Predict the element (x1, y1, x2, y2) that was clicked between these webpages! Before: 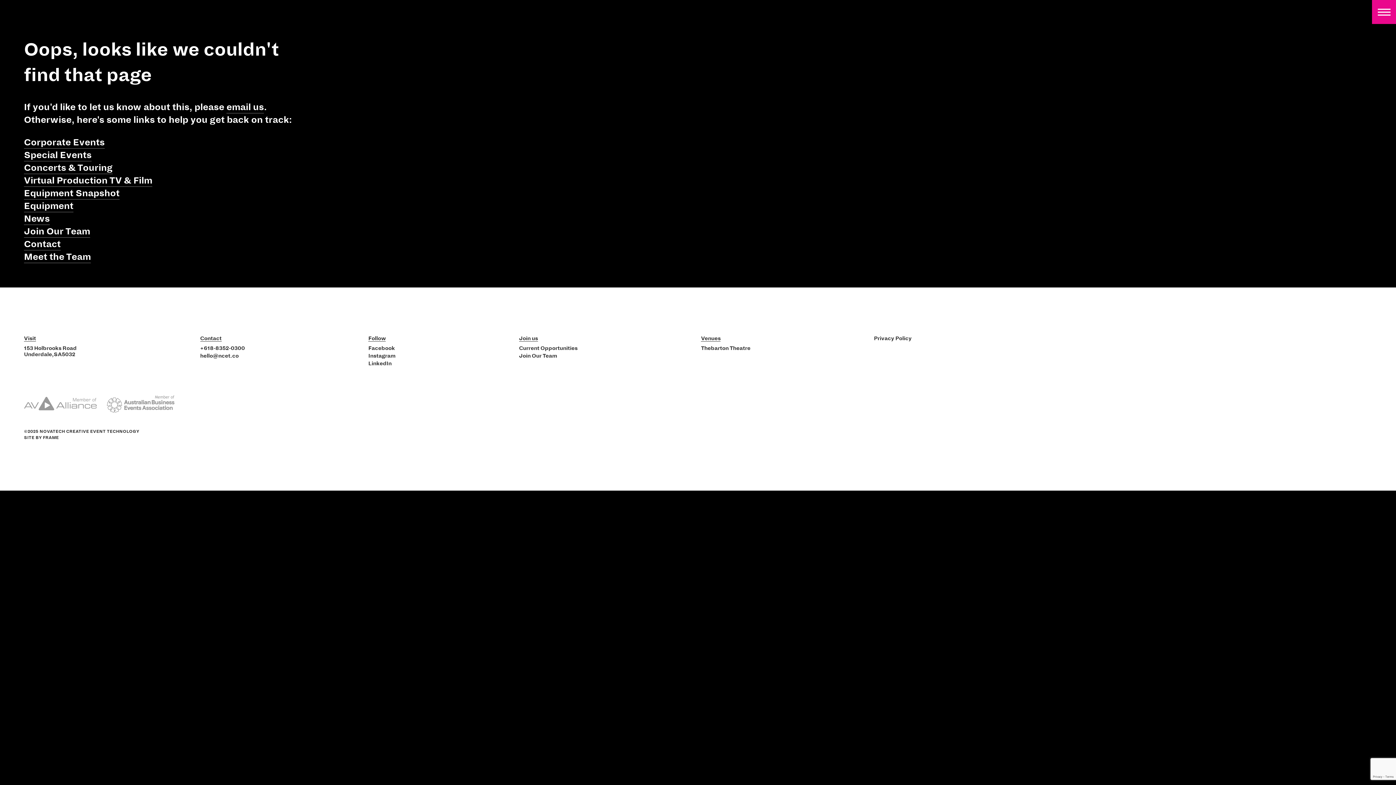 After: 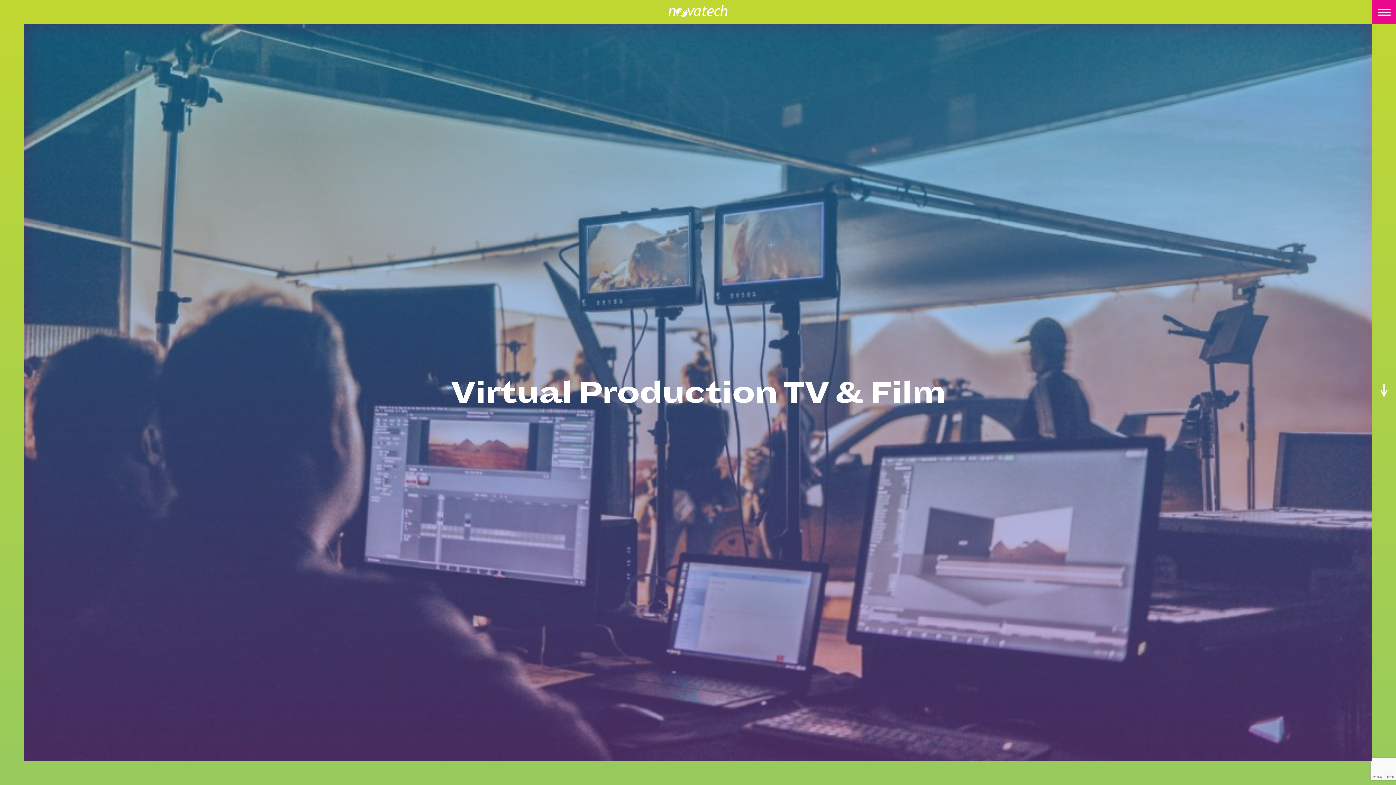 Action: label: Virtual Production TV & Film bbox: (24, 175, 152, 187)